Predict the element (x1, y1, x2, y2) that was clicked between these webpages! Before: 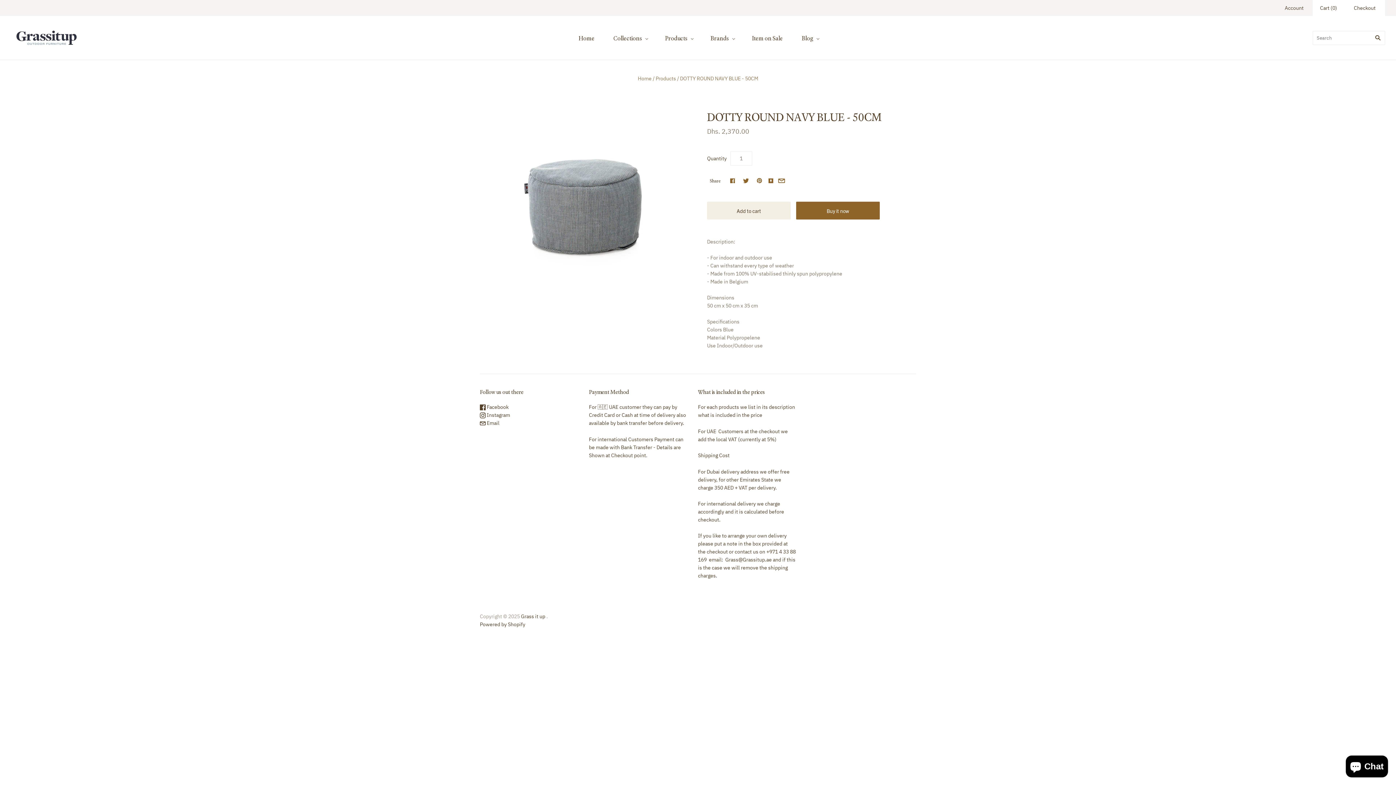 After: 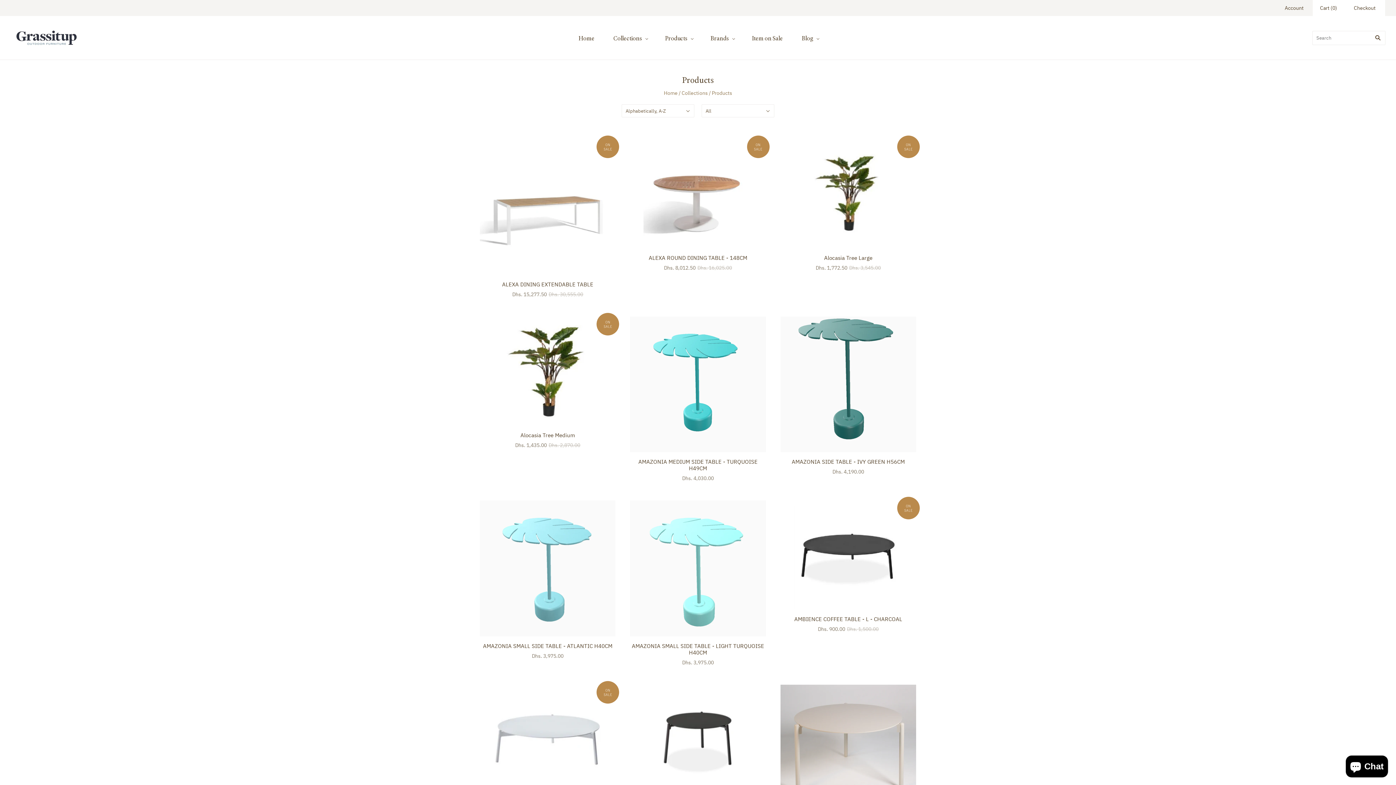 Action: label: Products bbox: (655, 75, 676, 81)